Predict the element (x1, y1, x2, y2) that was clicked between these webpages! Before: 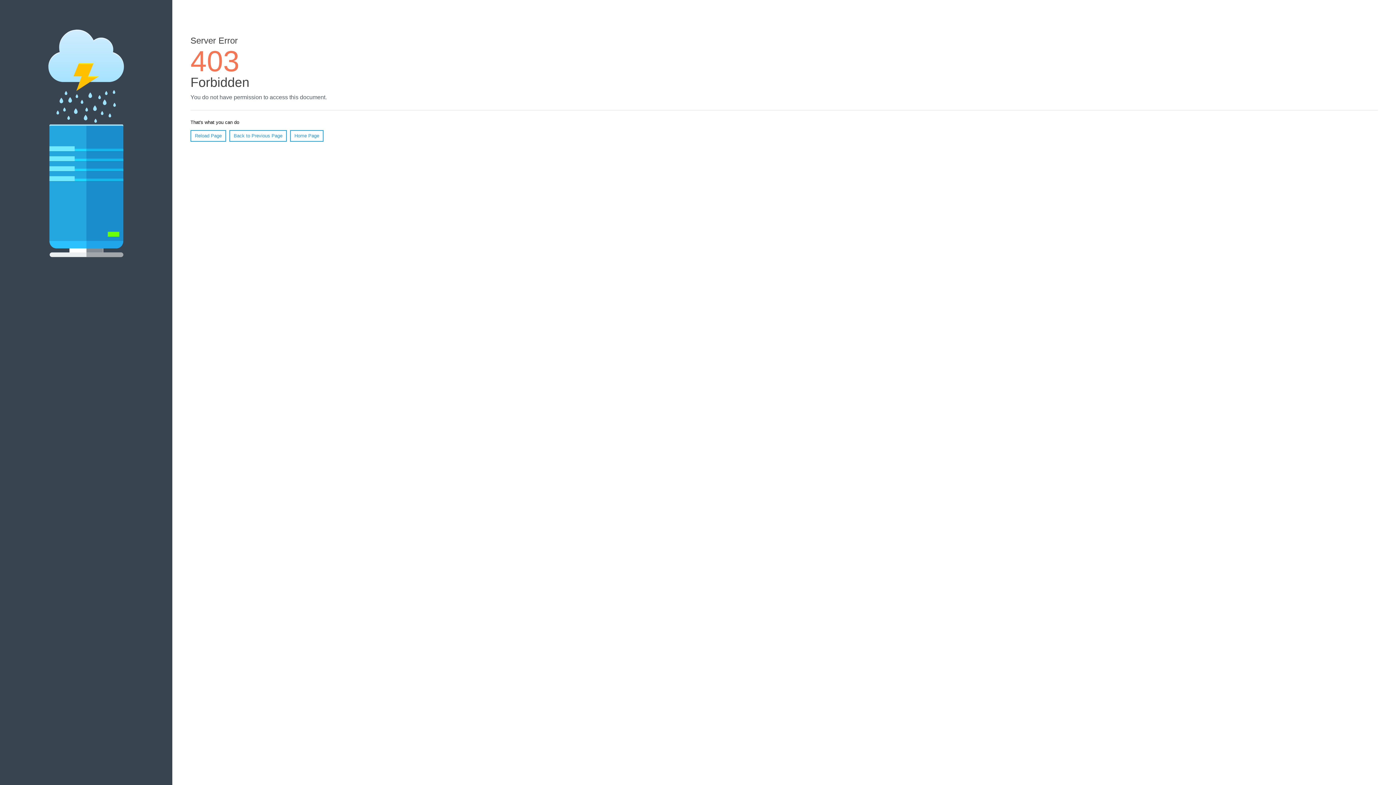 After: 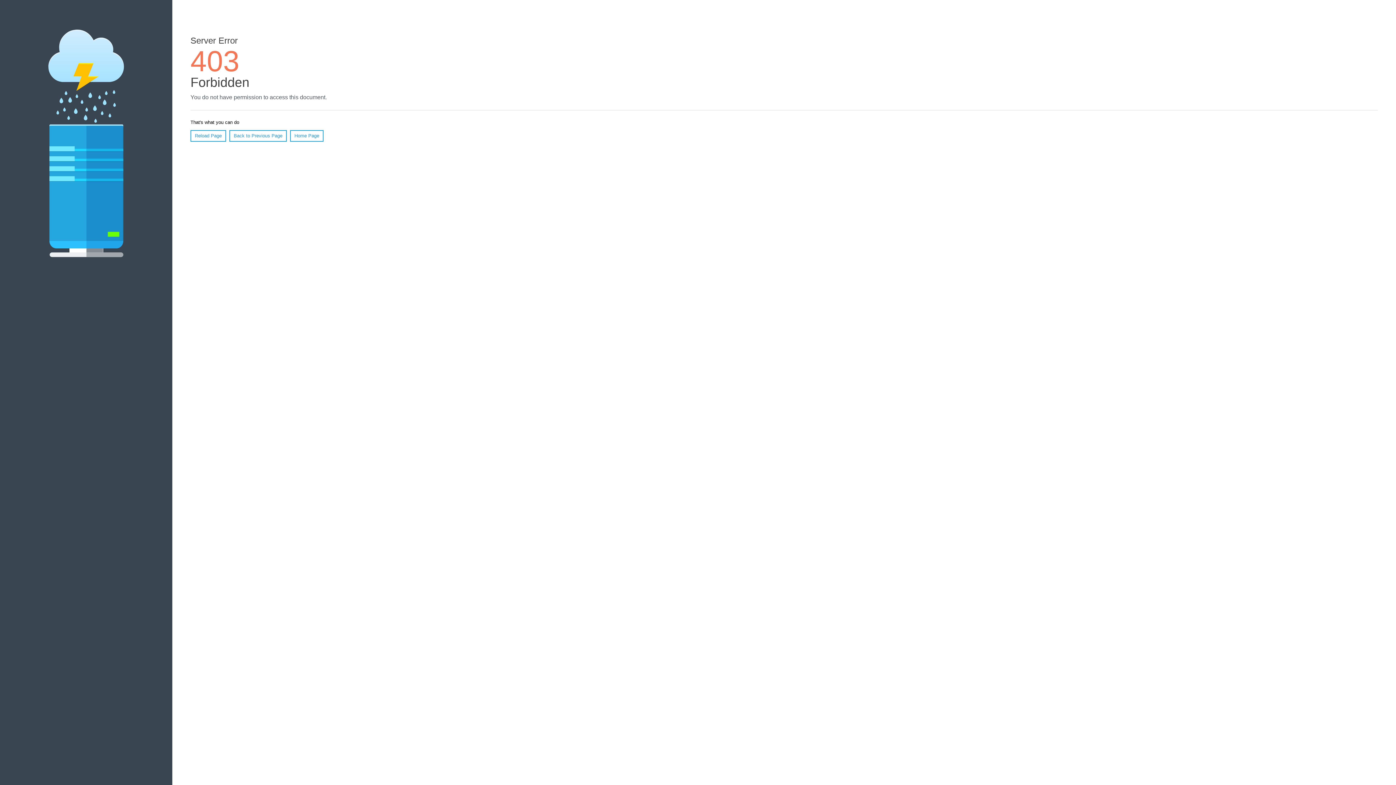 Action: label: Home Page bbox: (290, 130, 323, 141)